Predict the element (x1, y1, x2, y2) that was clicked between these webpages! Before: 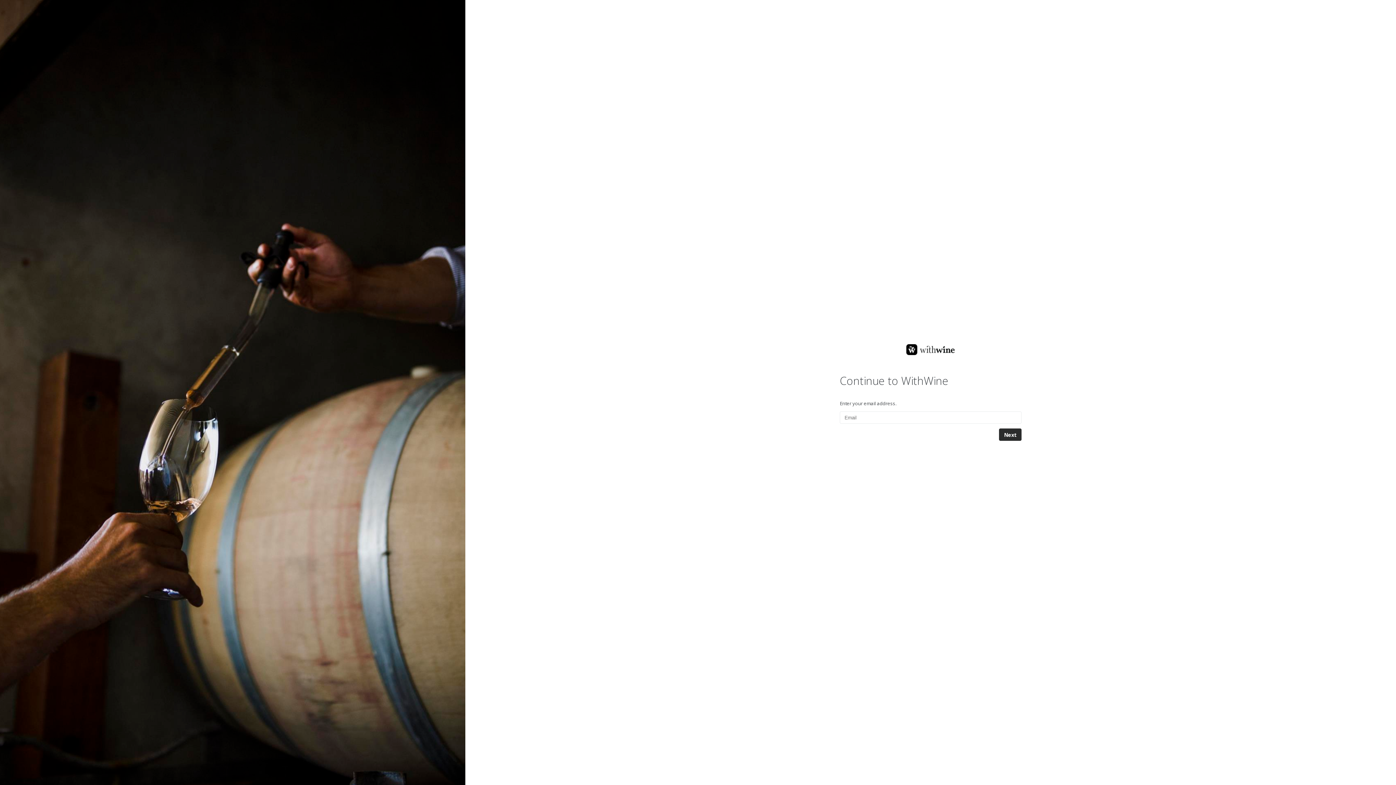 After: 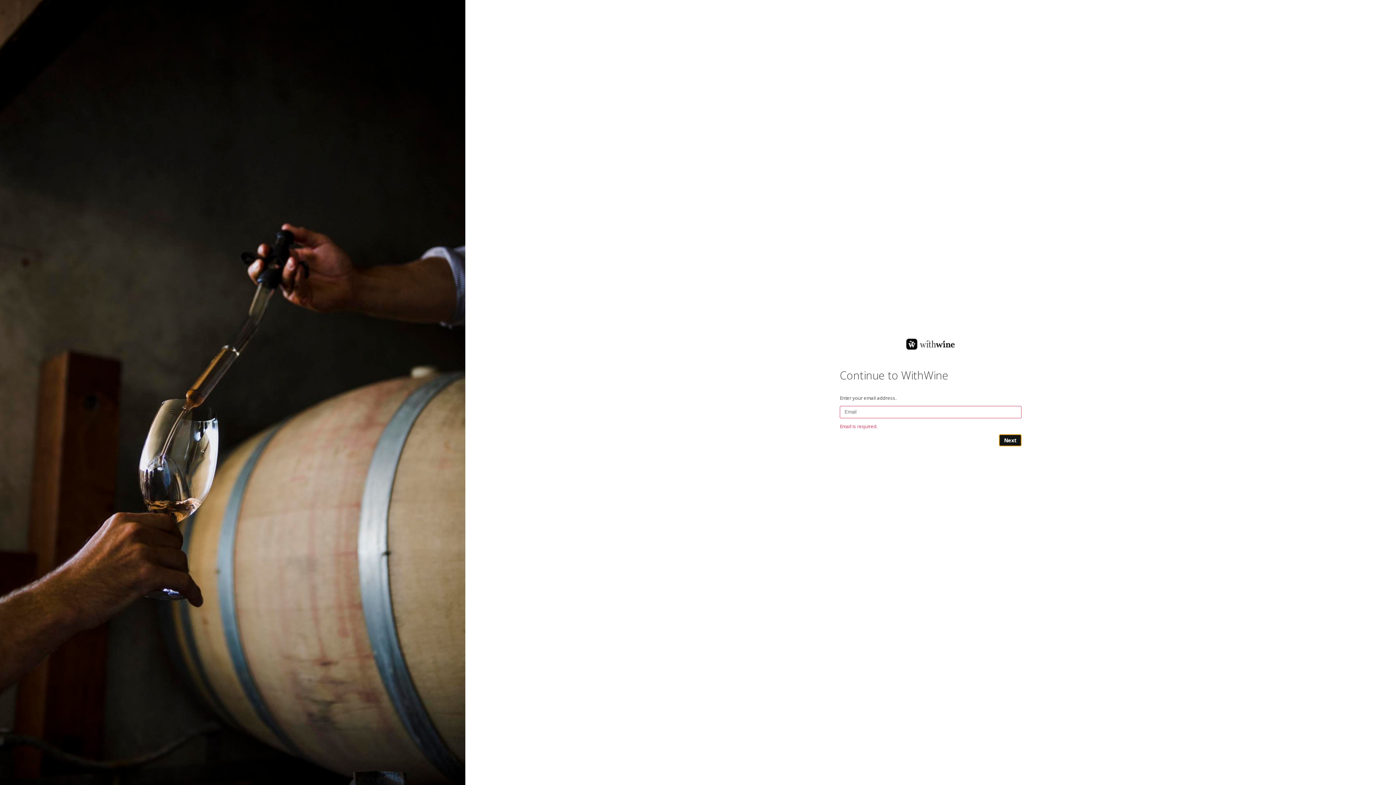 Action: bbox: (999, 425, 1021, 438) label: Next